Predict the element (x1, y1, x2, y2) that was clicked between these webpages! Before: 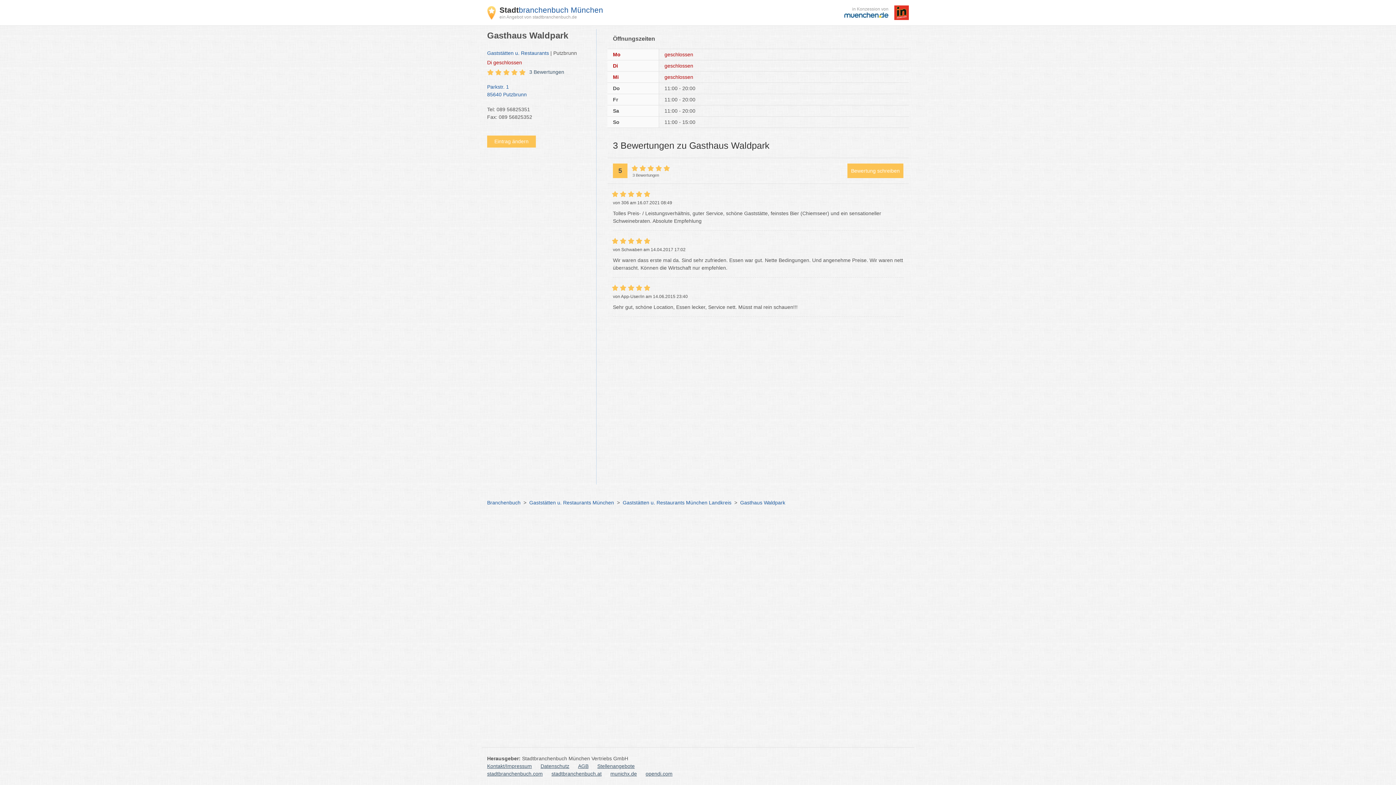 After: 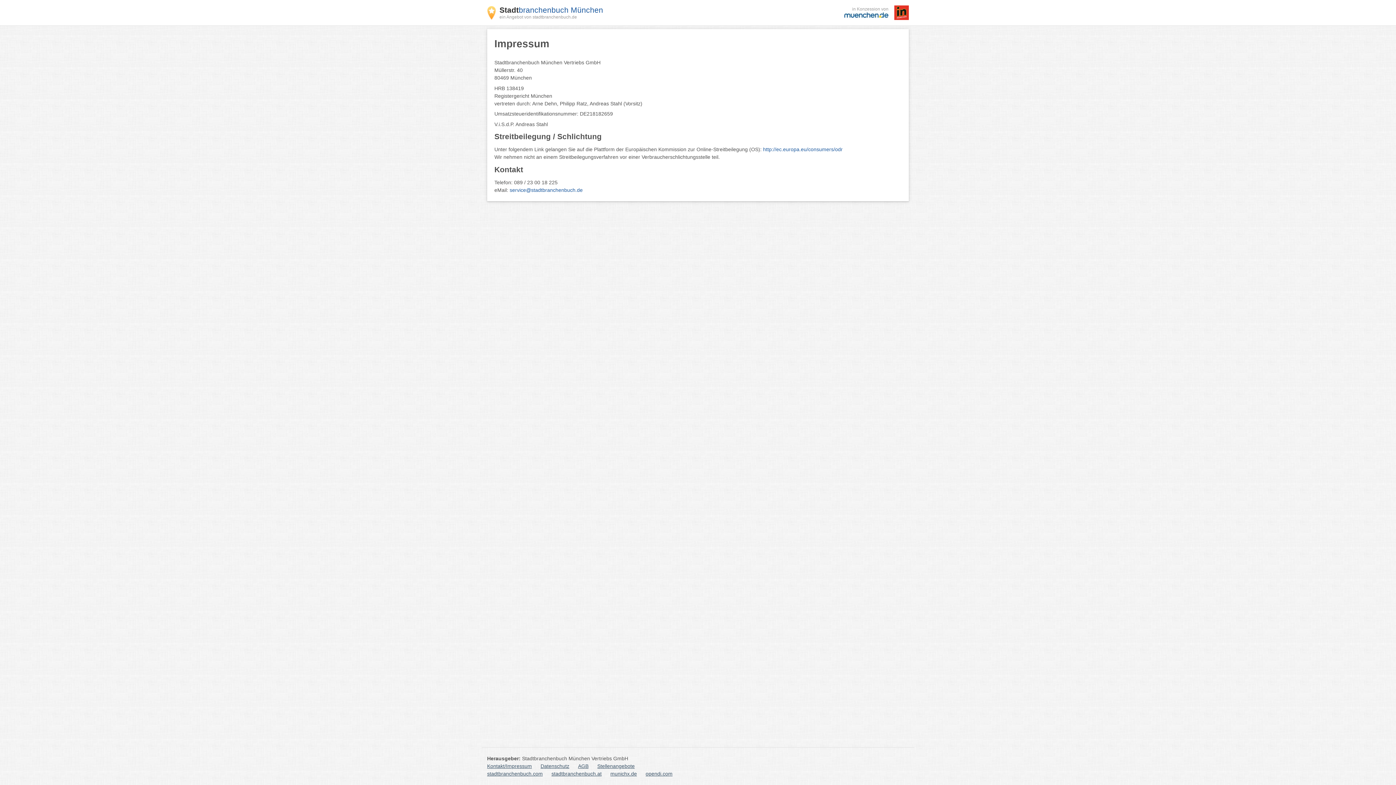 Action: bbox: (487, 762, 532, 770) label: Kontakt/Impressum